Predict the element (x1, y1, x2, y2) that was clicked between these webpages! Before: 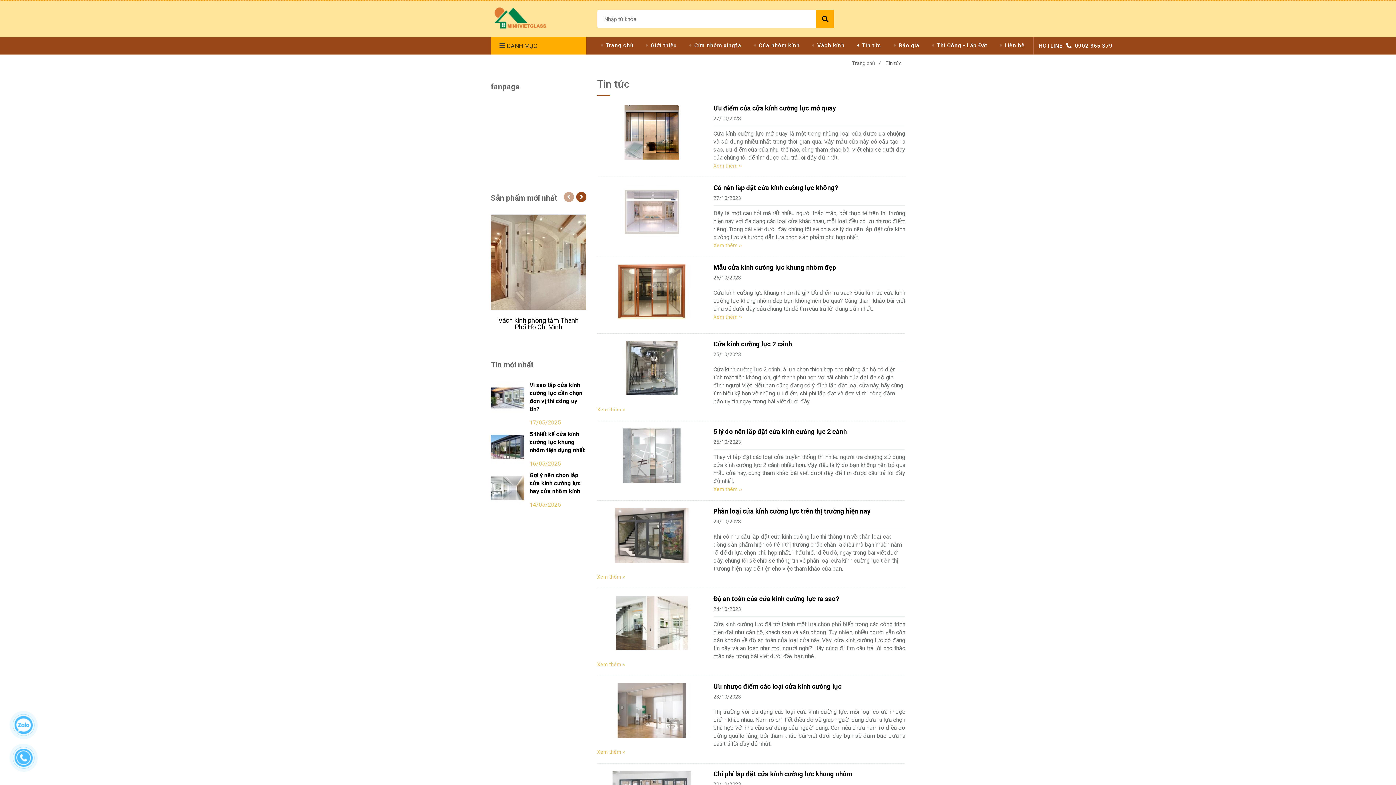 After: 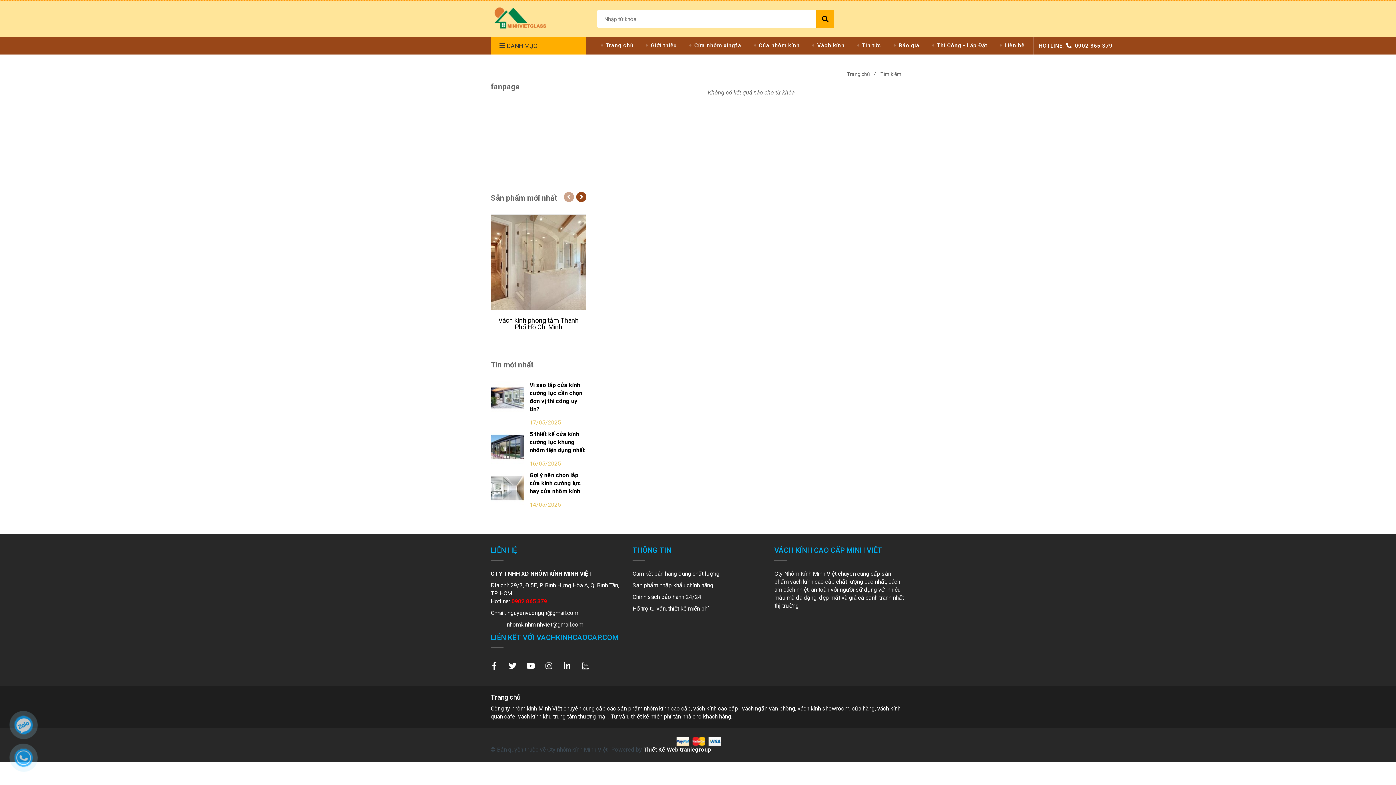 Action: bbox: (816, 9, 834, 28)